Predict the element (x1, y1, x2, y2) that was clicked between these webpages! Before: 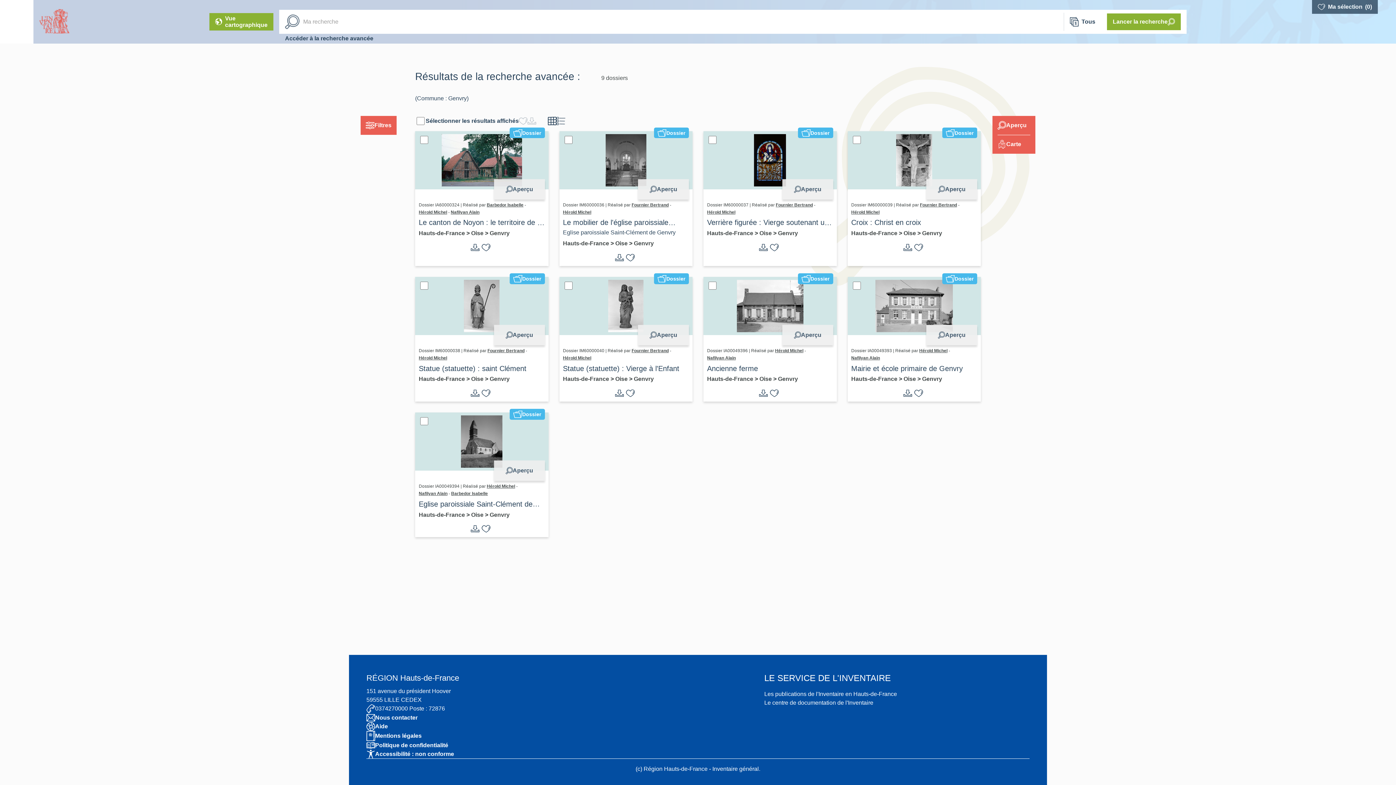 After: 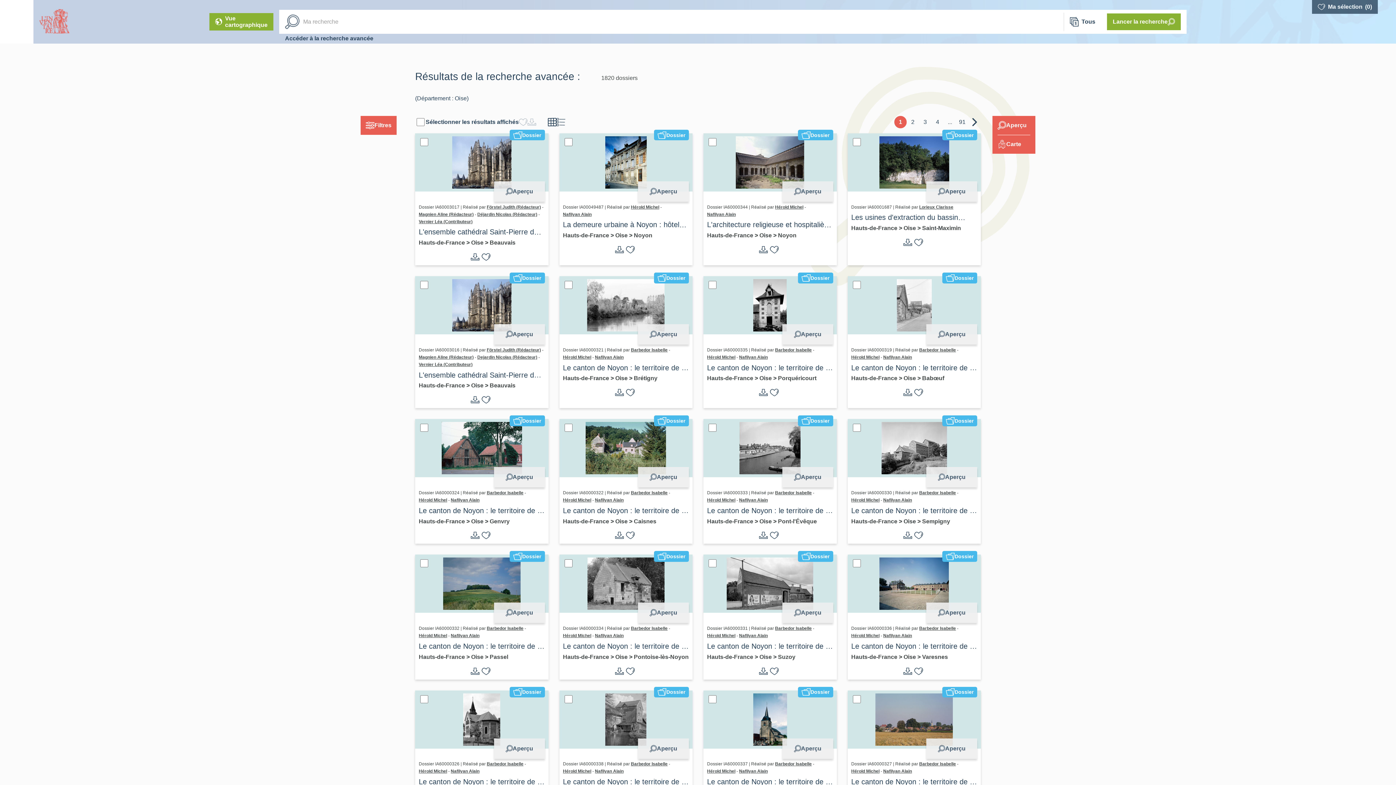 Action: bbox: (471, 511, 485, 518) label: Oise 